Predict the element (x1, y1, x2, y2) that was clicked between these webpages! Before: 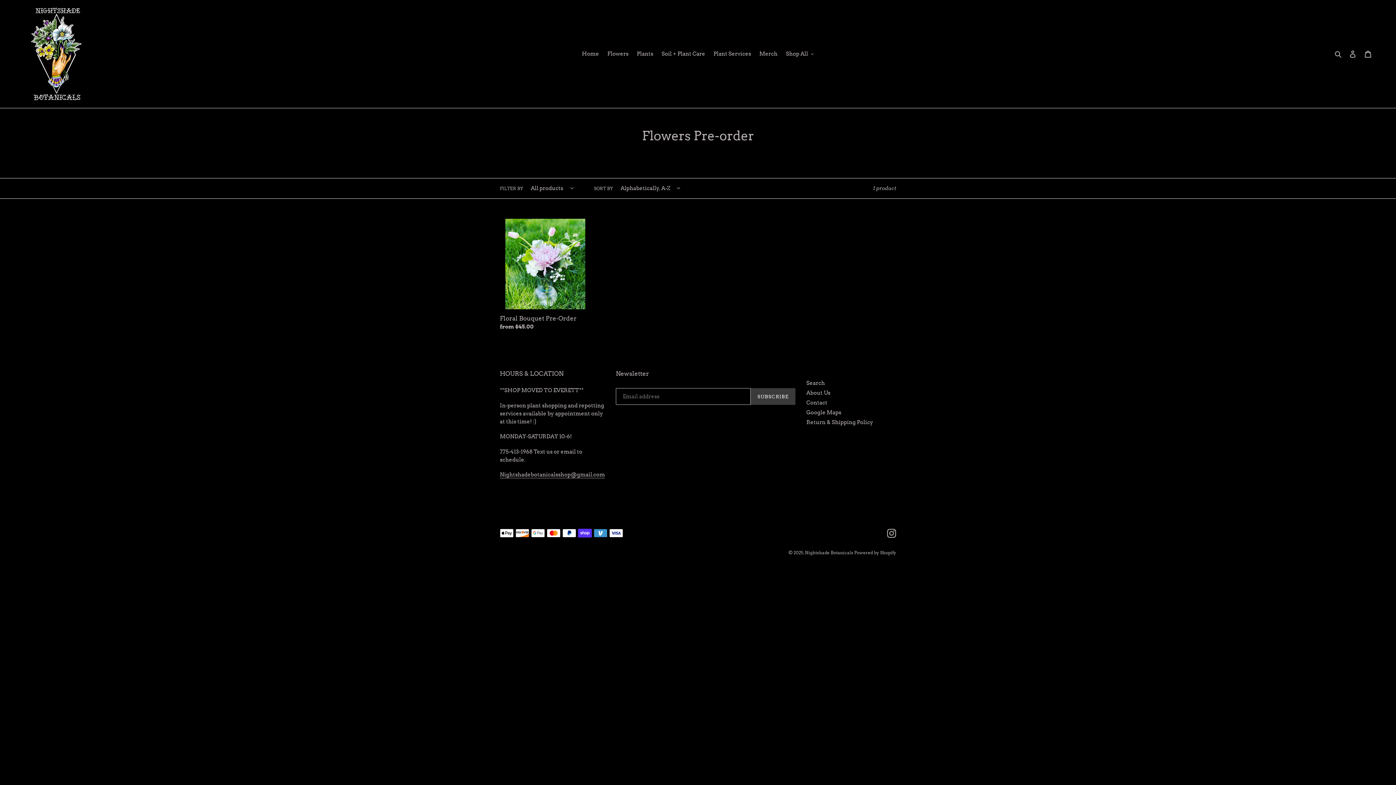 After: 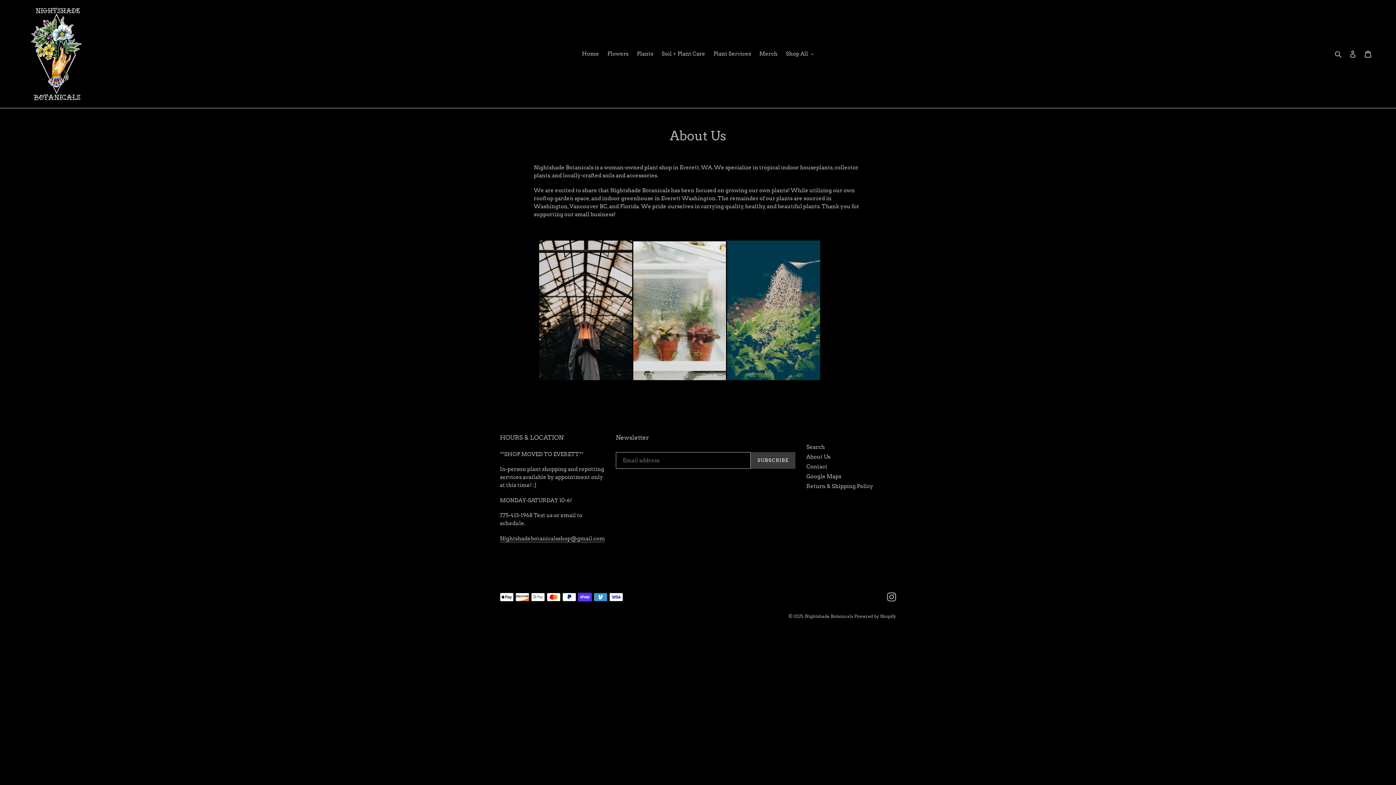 Action: label: About Us bbox: (806, 389, 830, 396)